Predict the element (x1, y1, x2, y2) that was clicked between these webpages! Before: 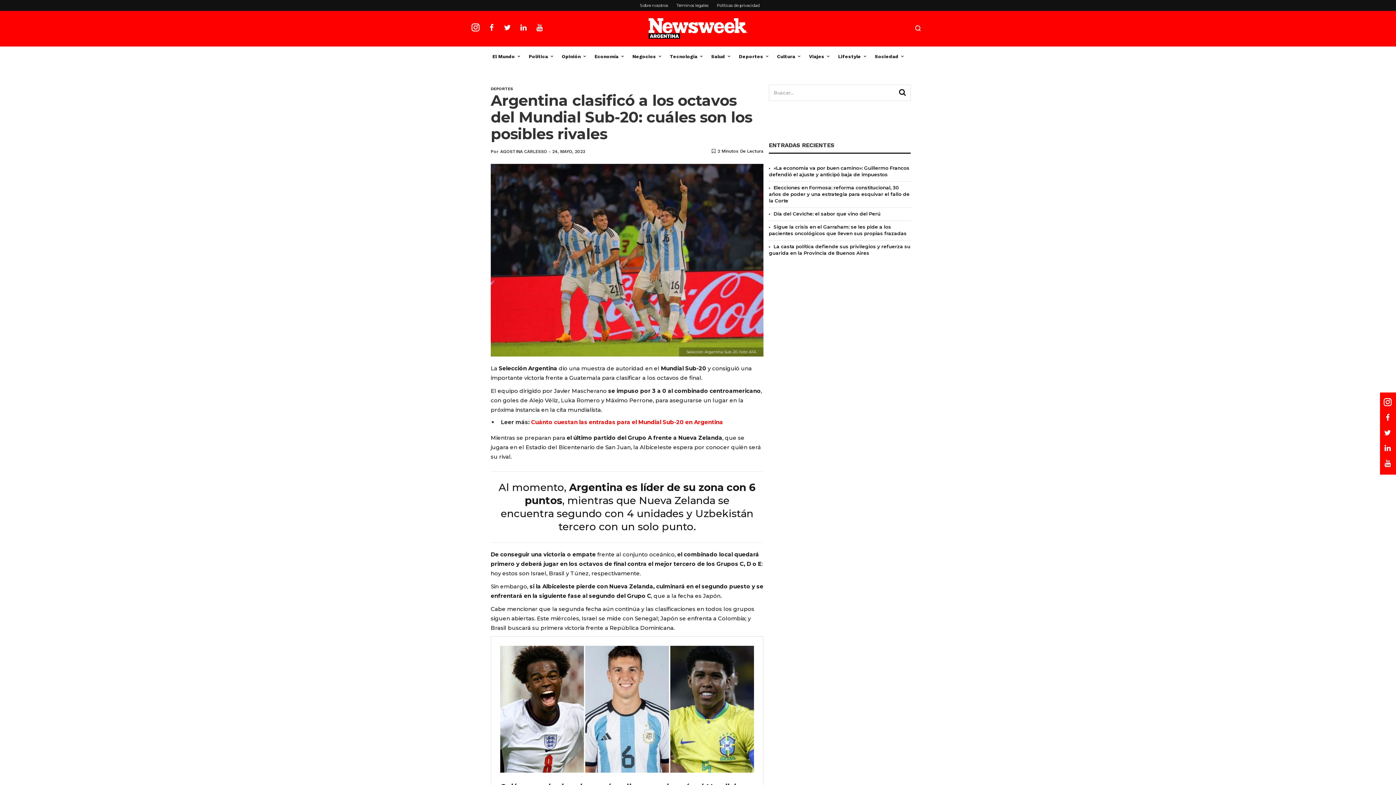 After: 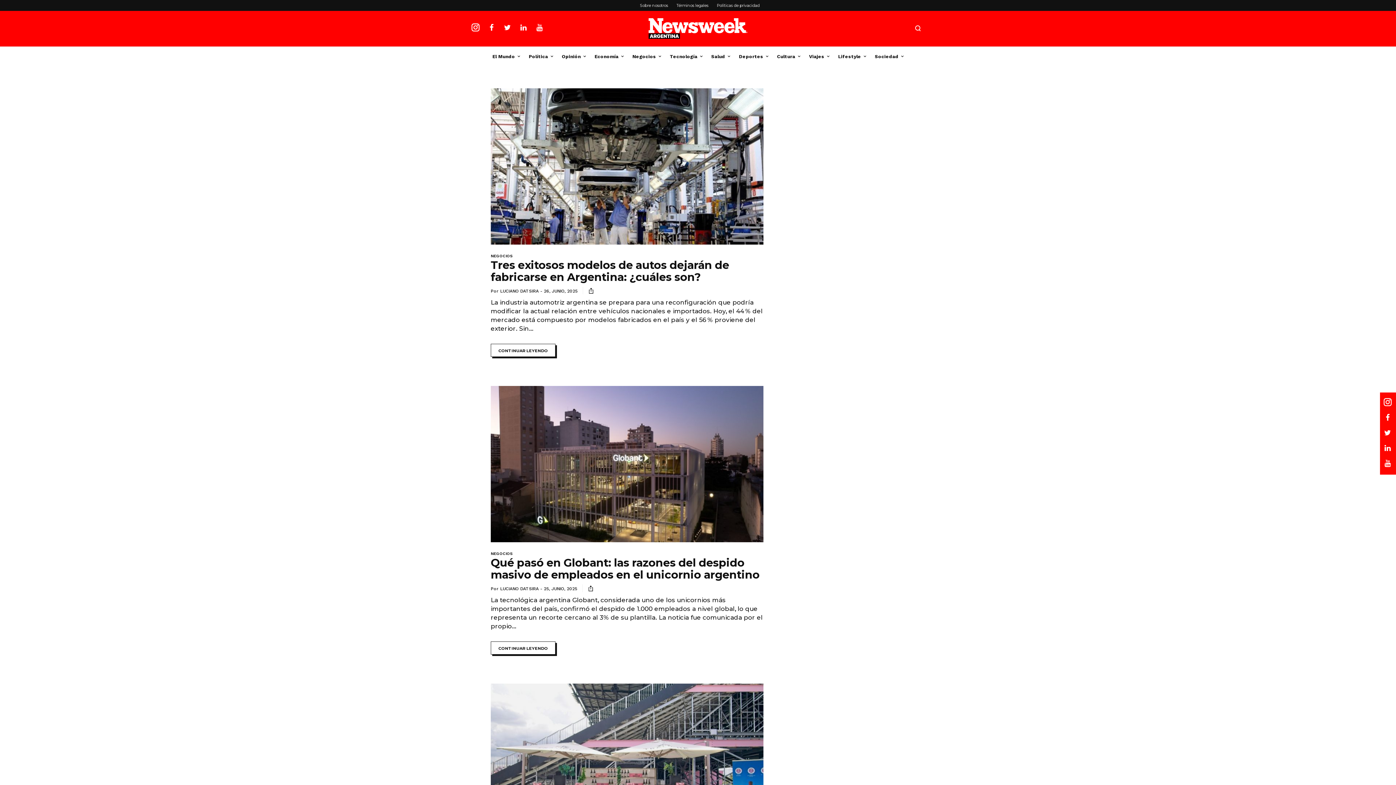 Action: label: Negocios bbox: (628, 46, 664, 66)